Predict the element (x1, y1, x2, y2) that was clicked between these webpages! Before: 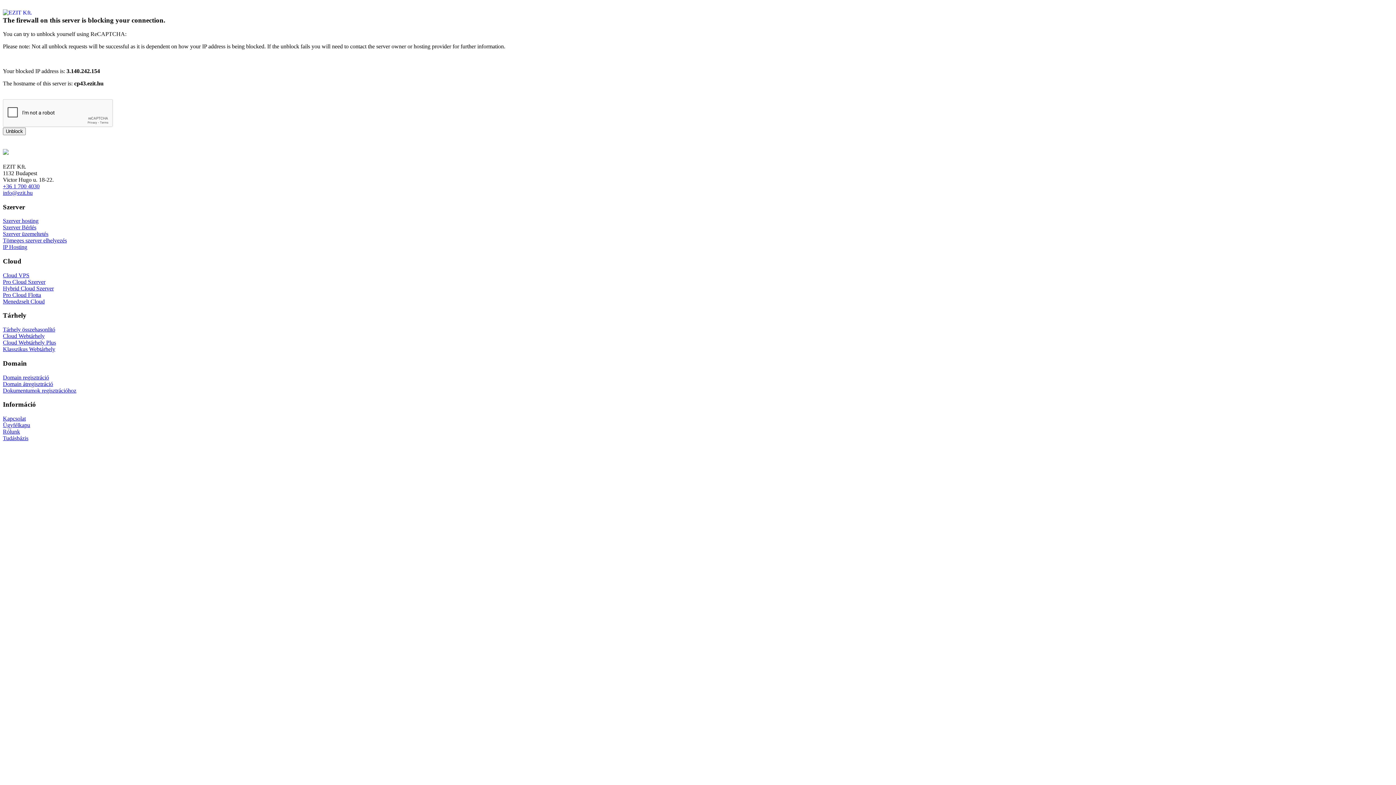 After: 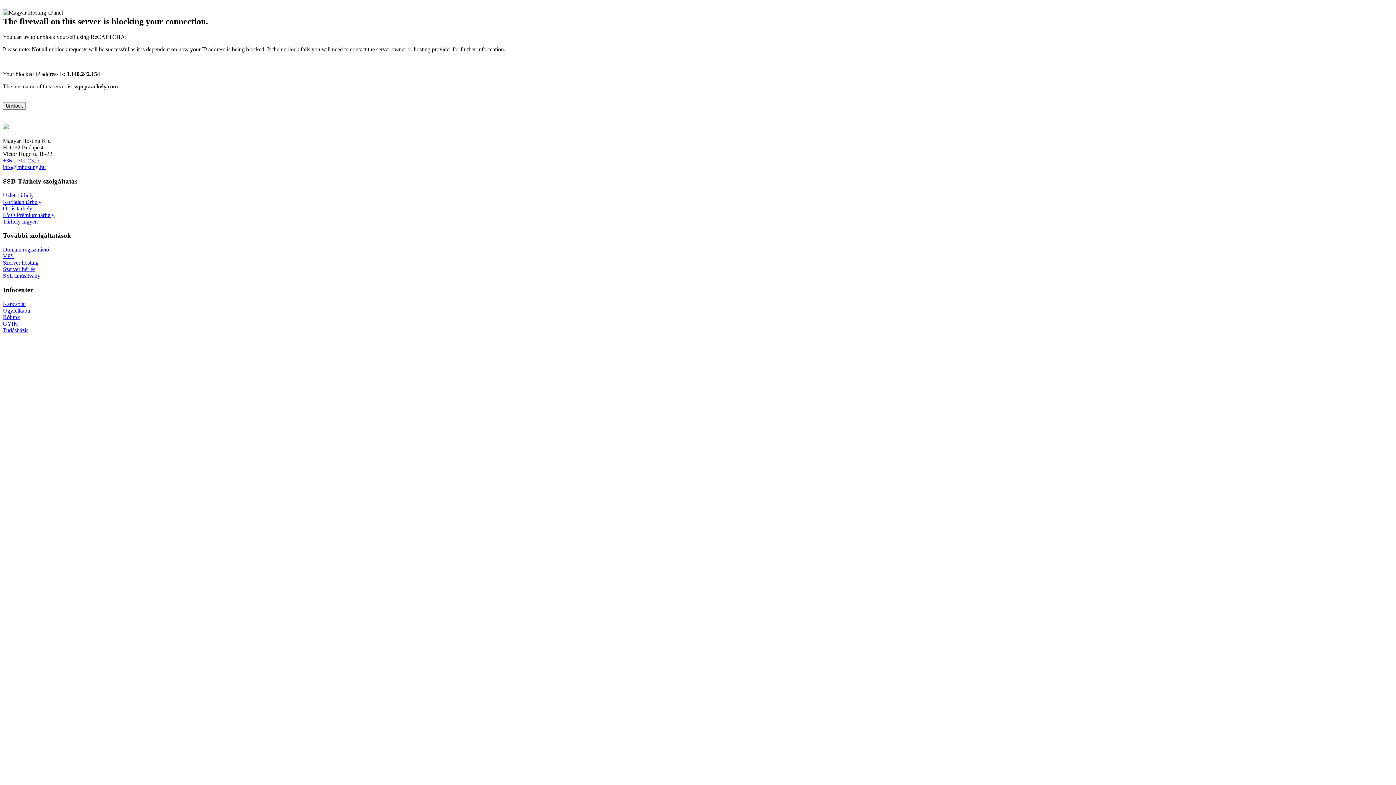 Action: label: Cloud Webtárhely Plus bbox: (2, 339, 56, 345)